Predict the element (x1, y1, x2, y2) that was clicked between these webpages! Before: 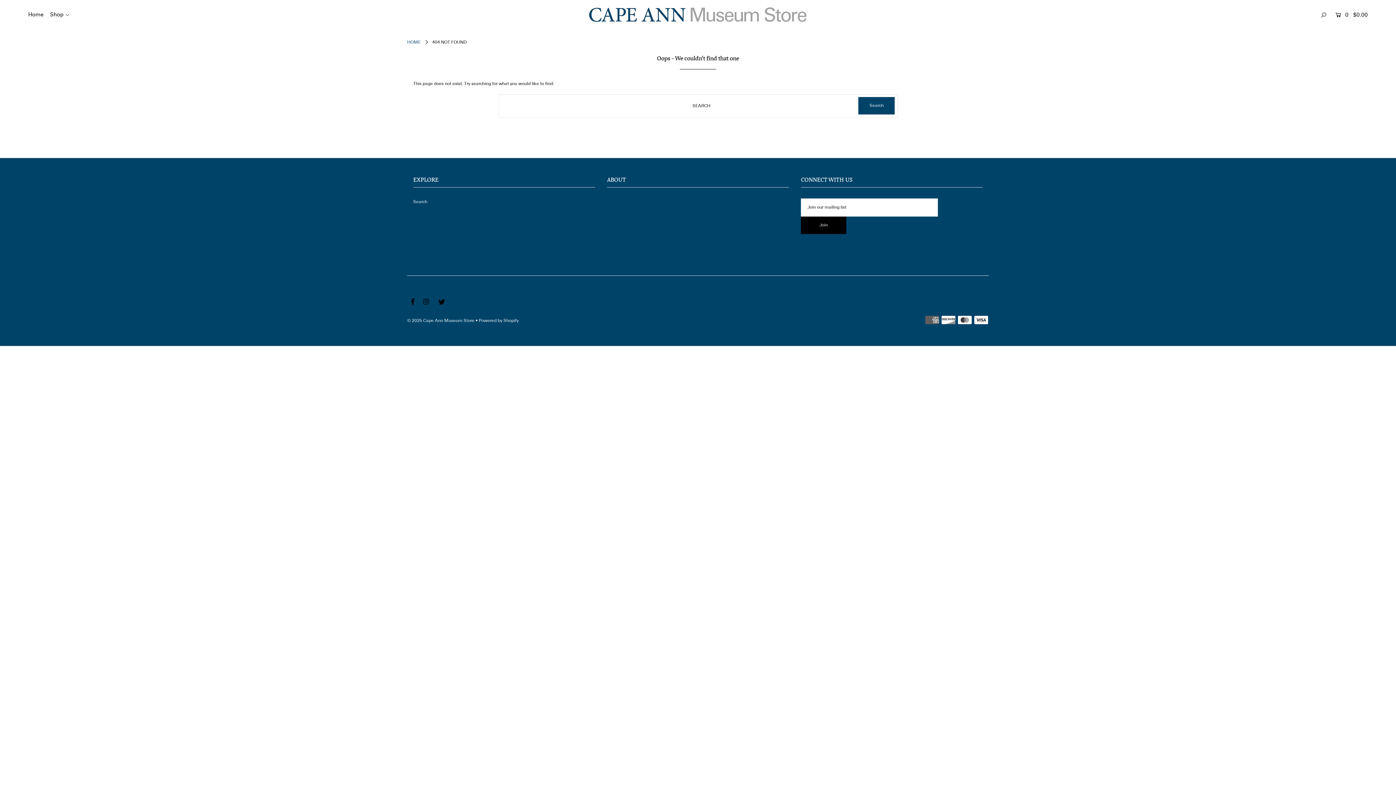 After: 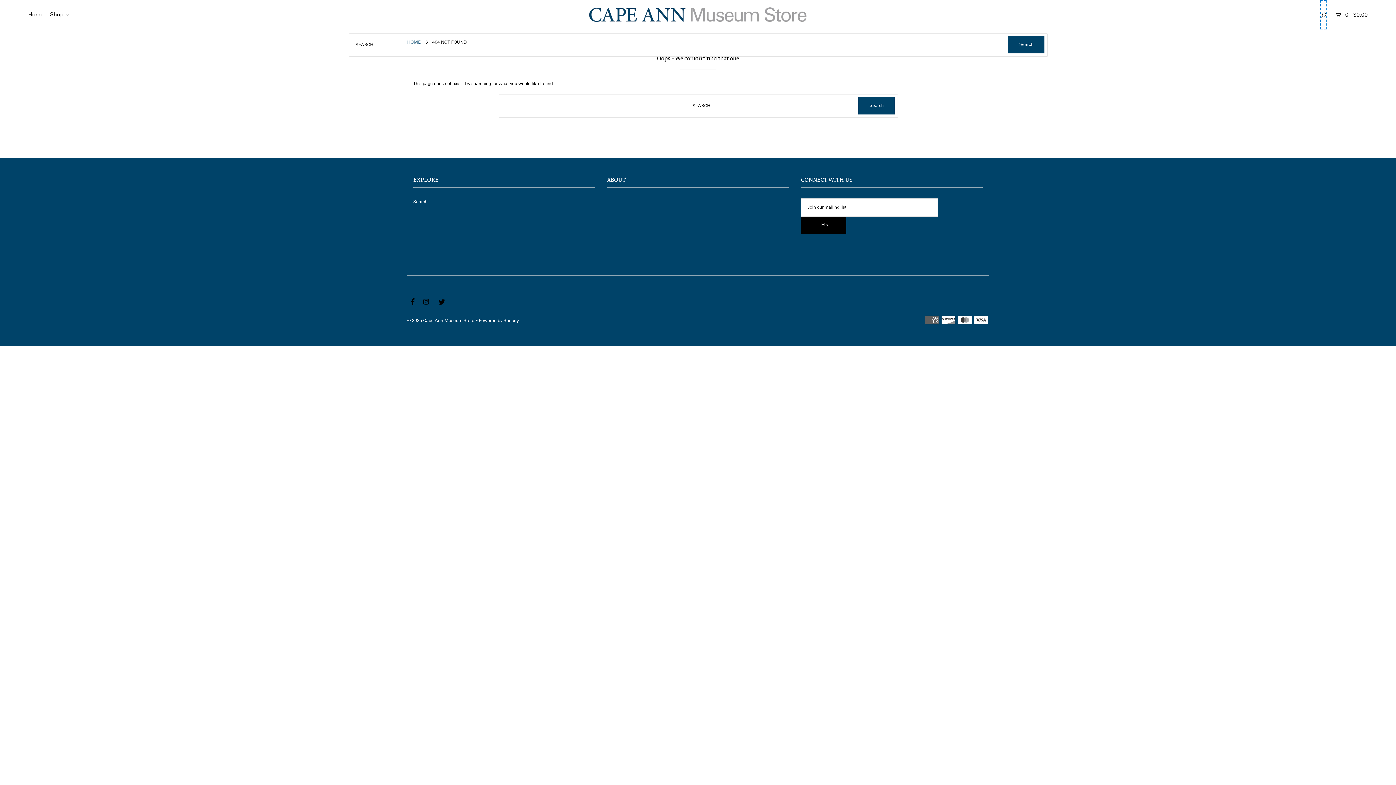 Action: bbox: (1320, 0, 1327, 29)